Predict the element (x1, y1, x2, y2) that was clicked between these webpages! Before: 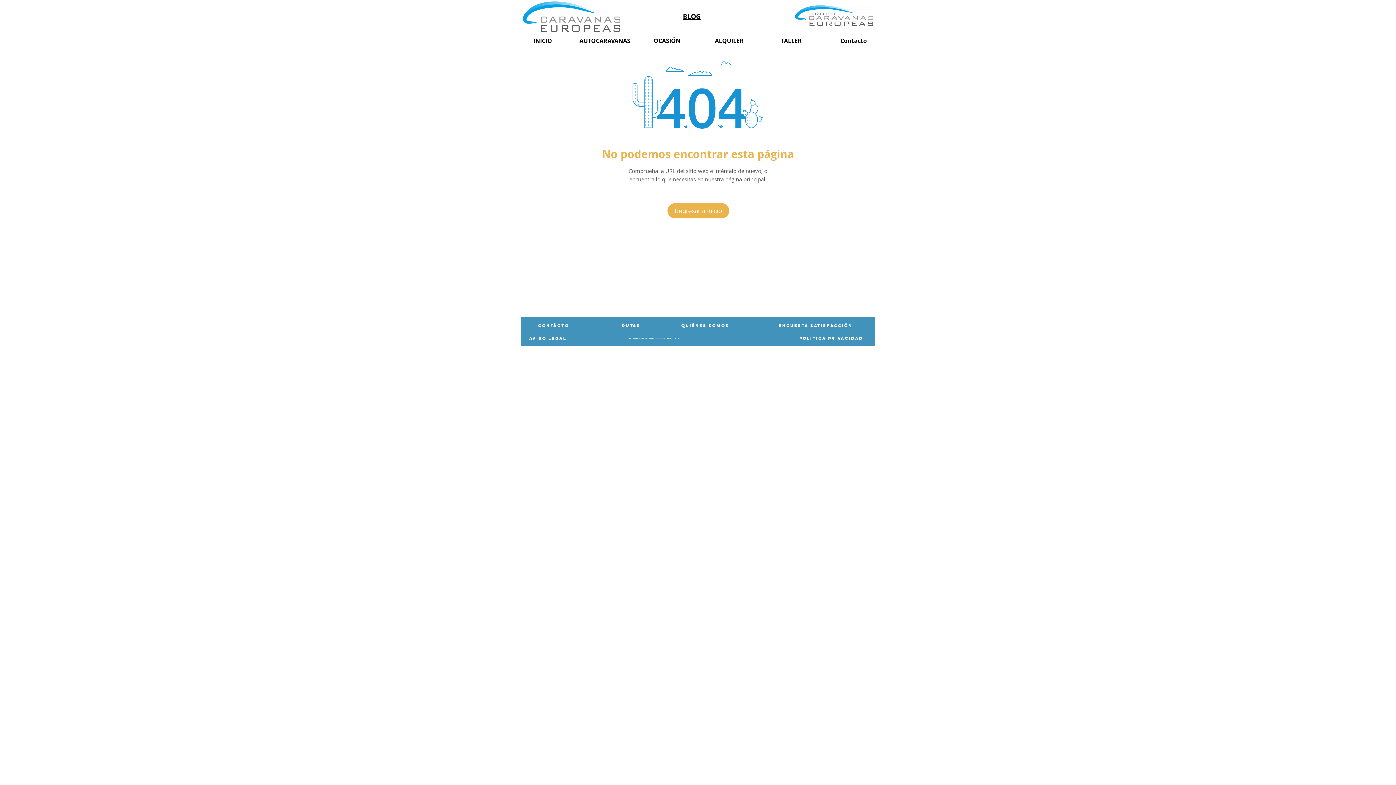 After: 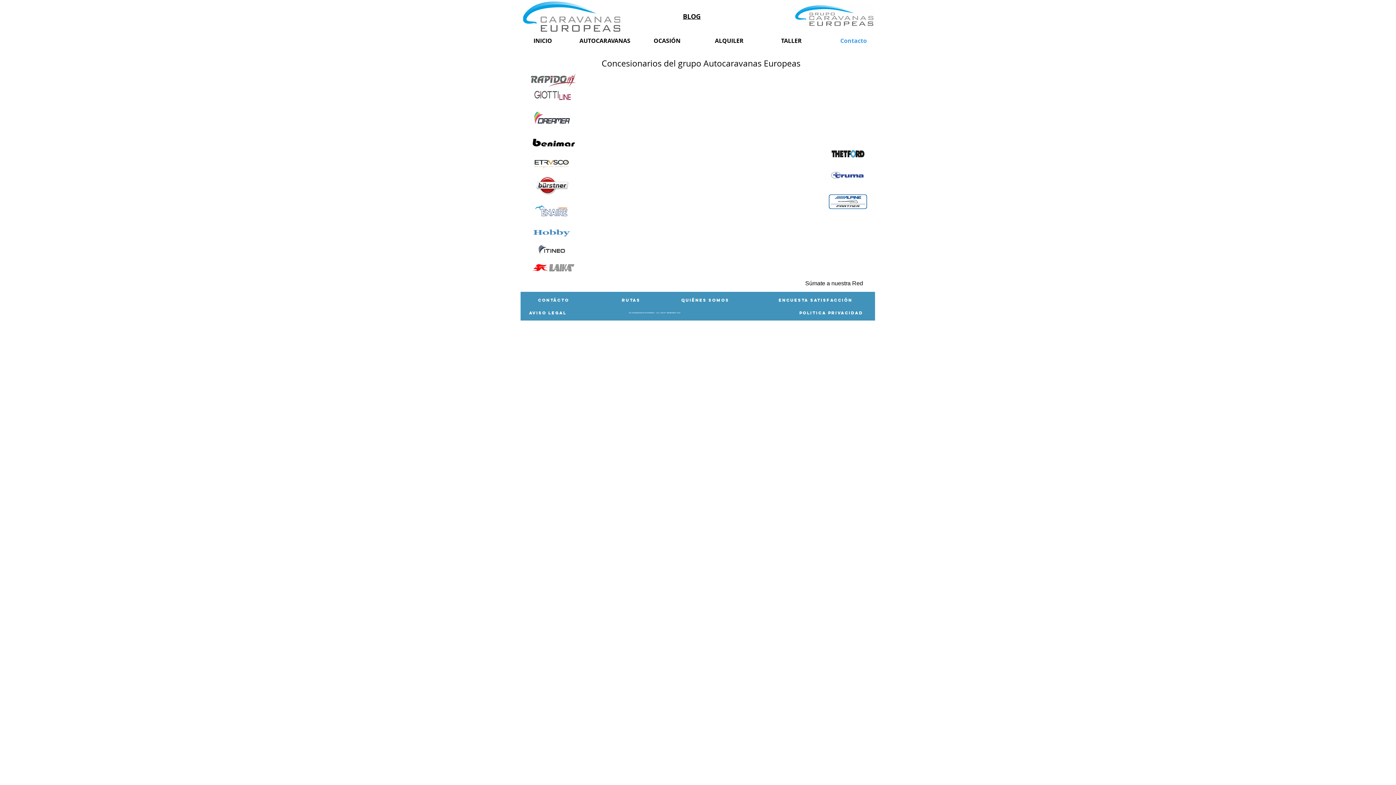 Action: bbox: (822, 33, 884, 48) label: Contacto